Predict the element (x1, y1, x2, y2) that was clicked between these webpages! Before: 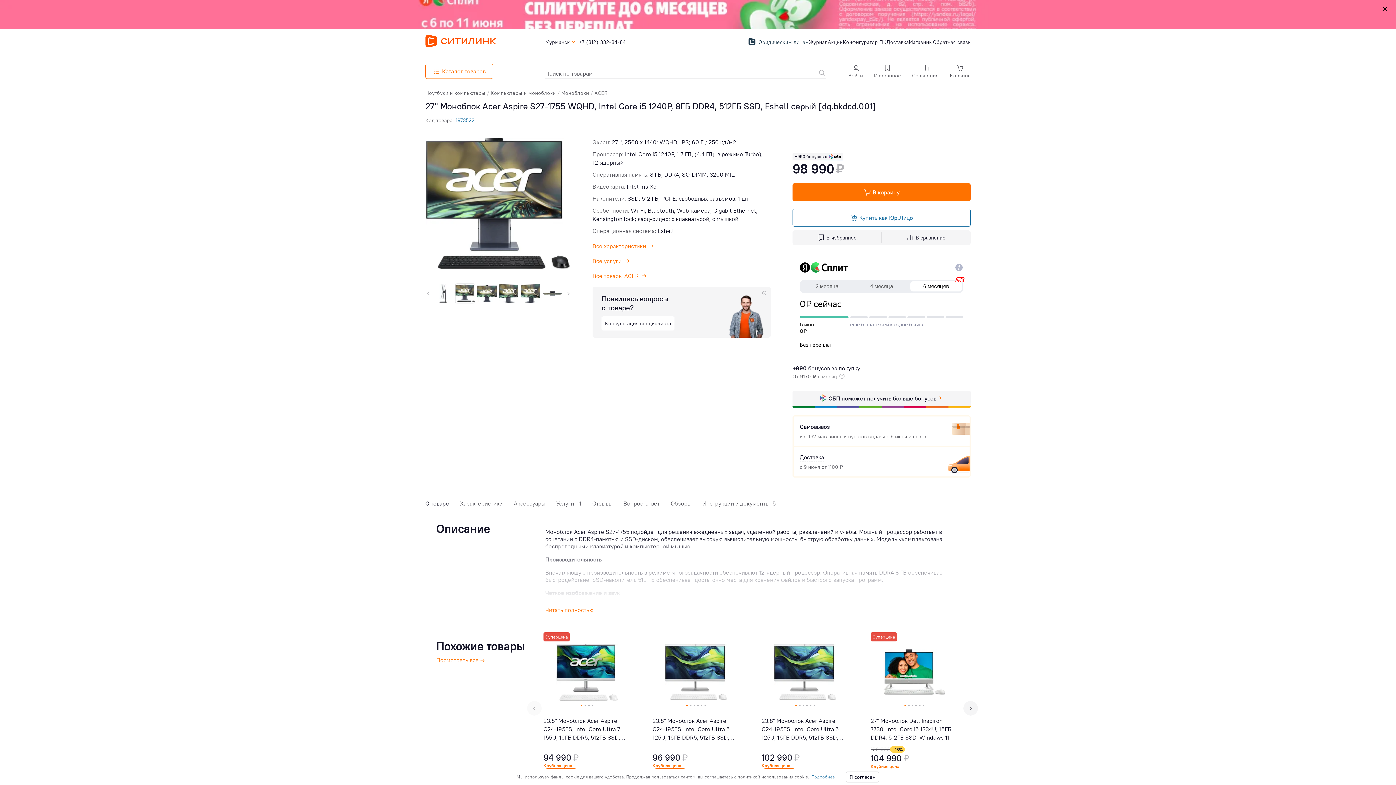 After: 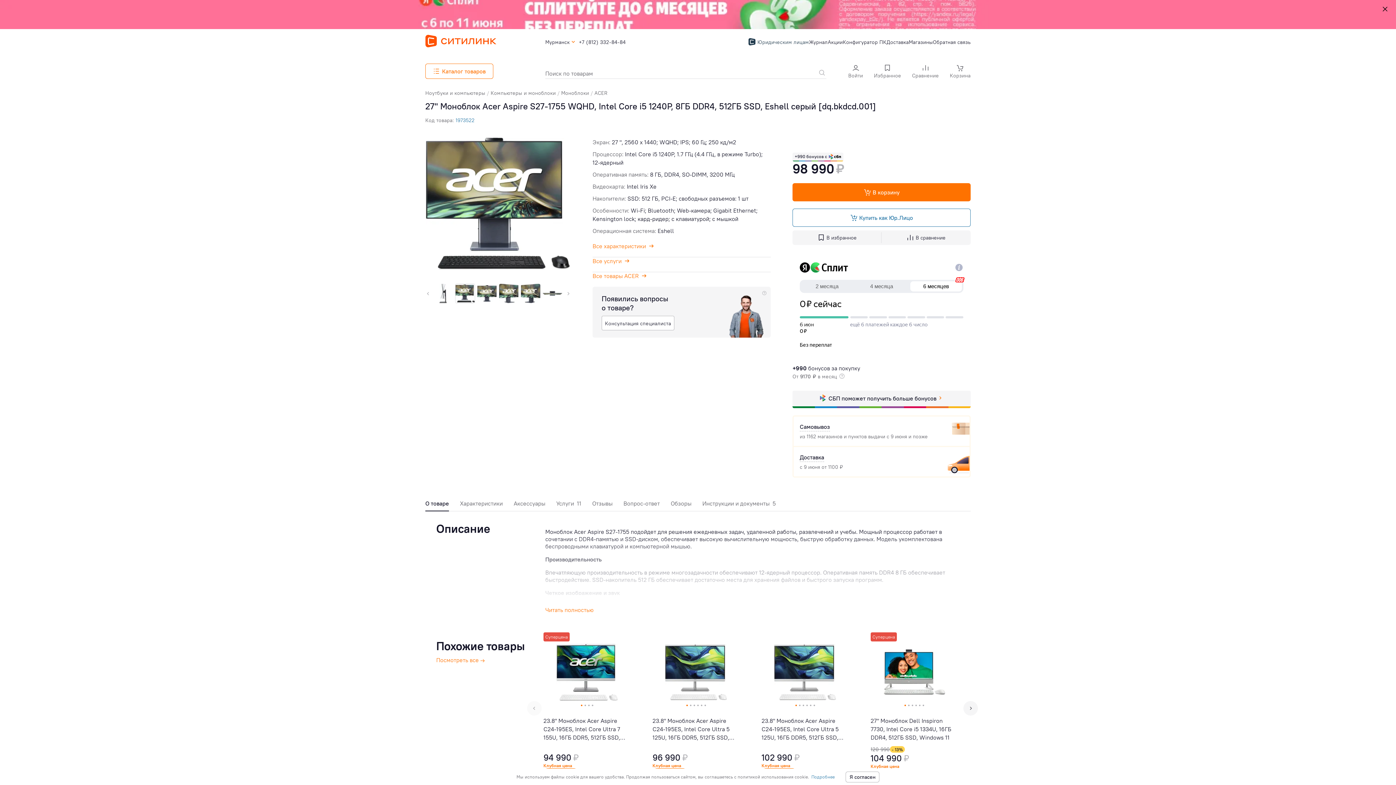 Action: bbox: (792, 390, 970, 408) label: СБП поможет получить больше бонусов